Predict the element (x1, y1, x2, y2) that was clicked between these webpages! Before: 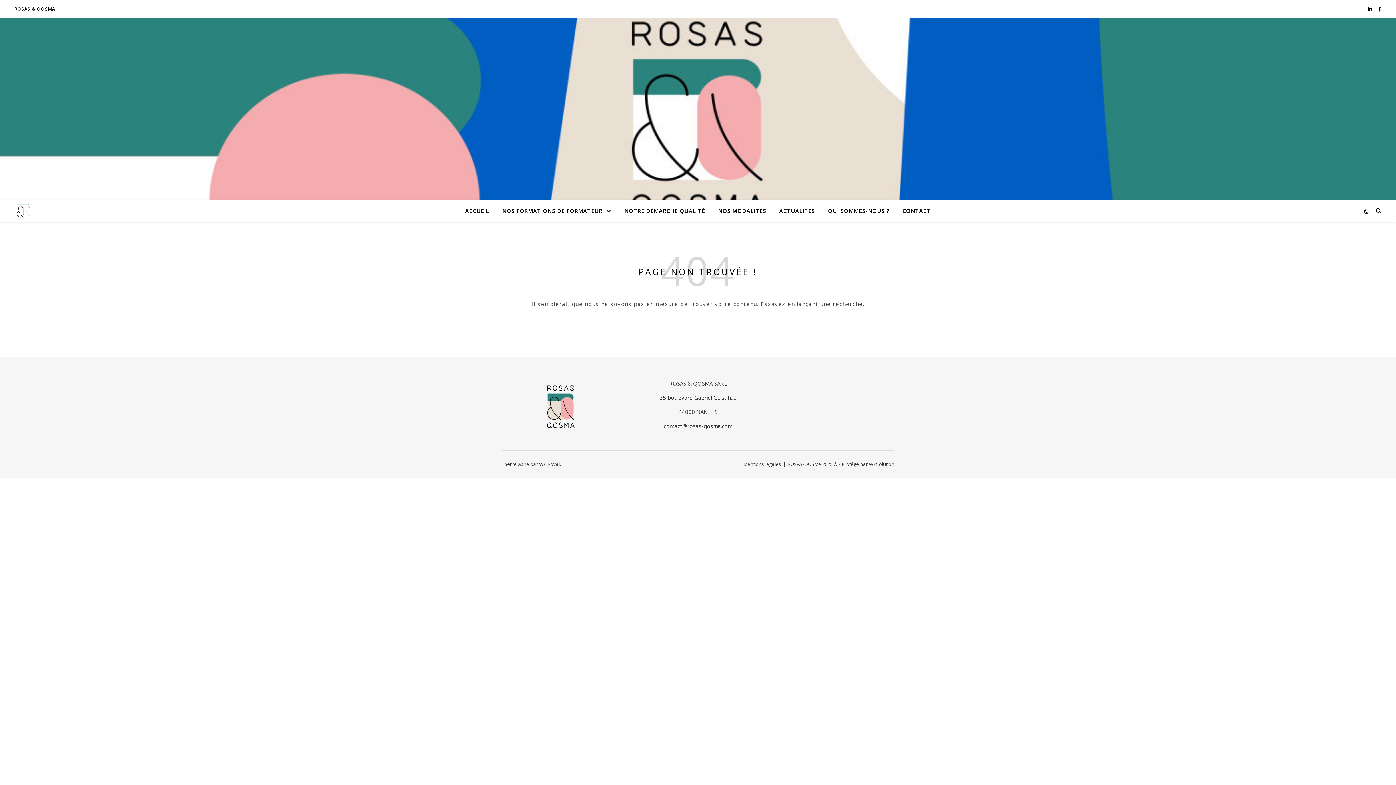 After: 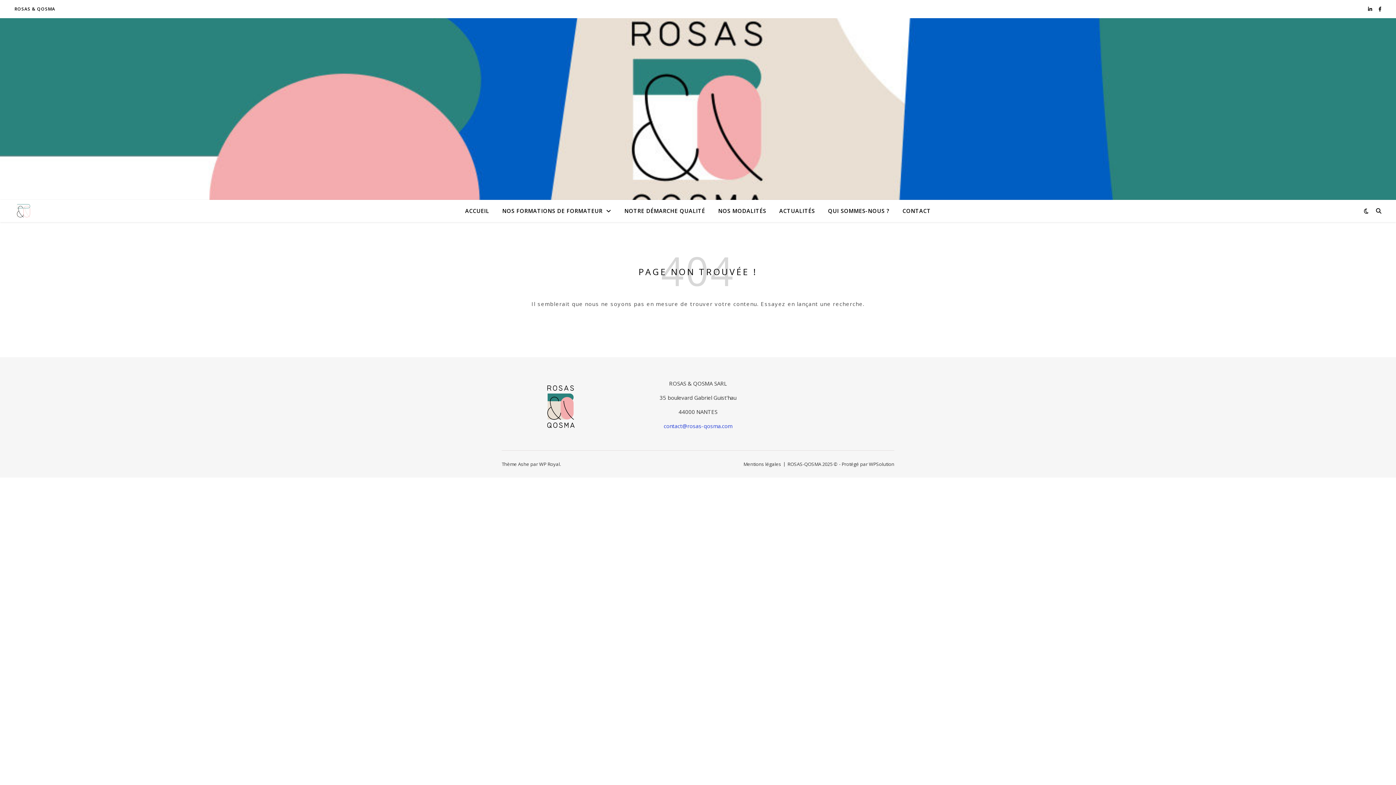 Action: label: contact@rosas-qosma.com bbox: (663, 422, 732, 429)